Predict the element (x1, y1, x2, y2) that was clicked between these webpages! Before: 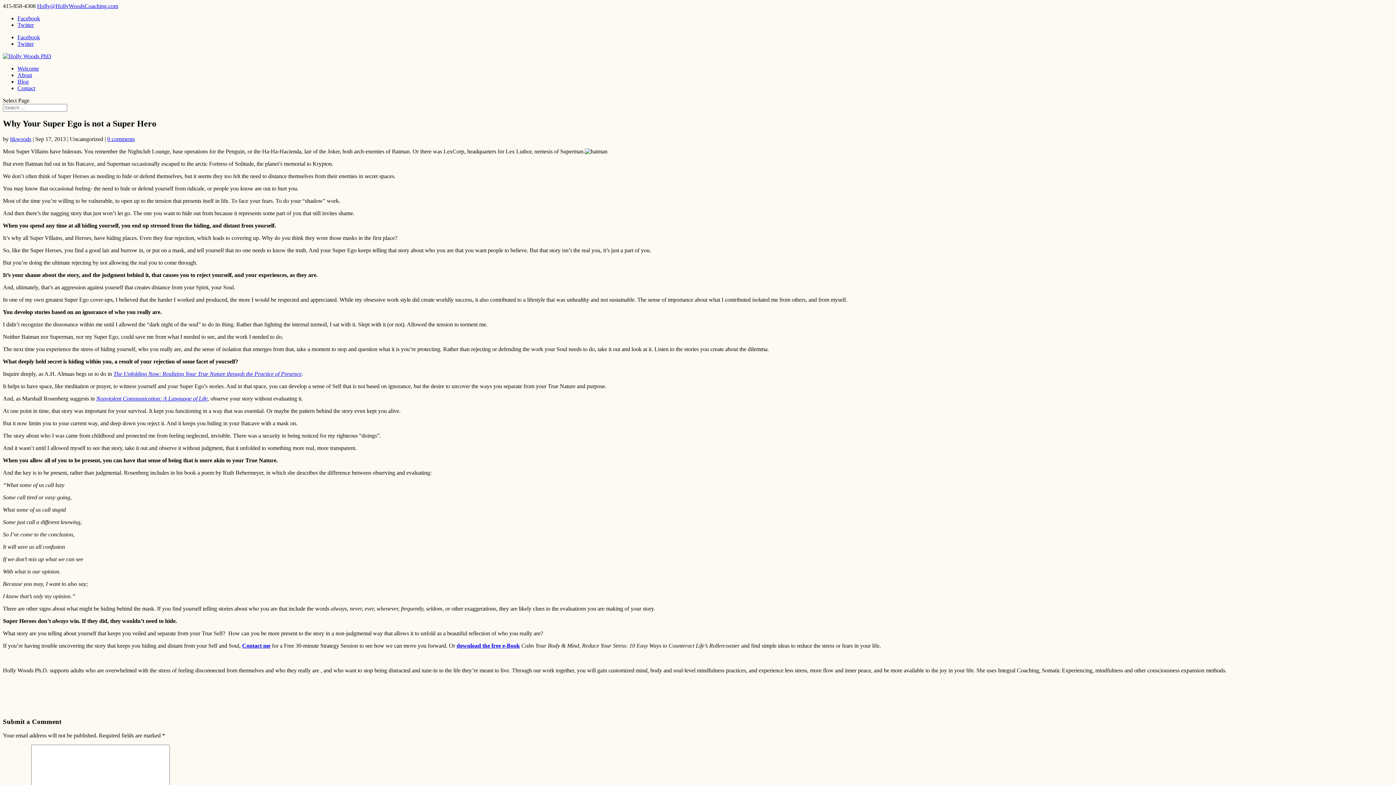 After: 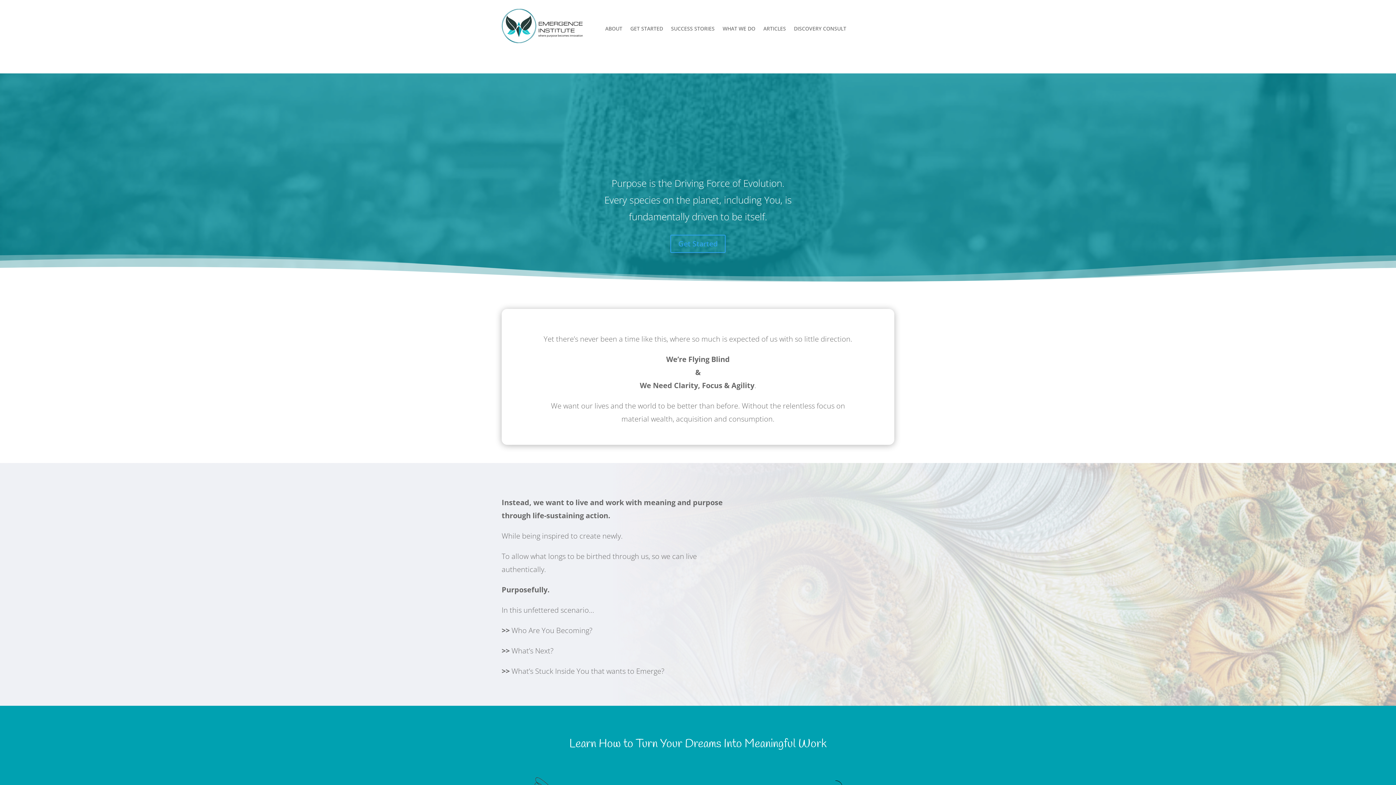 Action: bbox: (2, 53, 51, 59)